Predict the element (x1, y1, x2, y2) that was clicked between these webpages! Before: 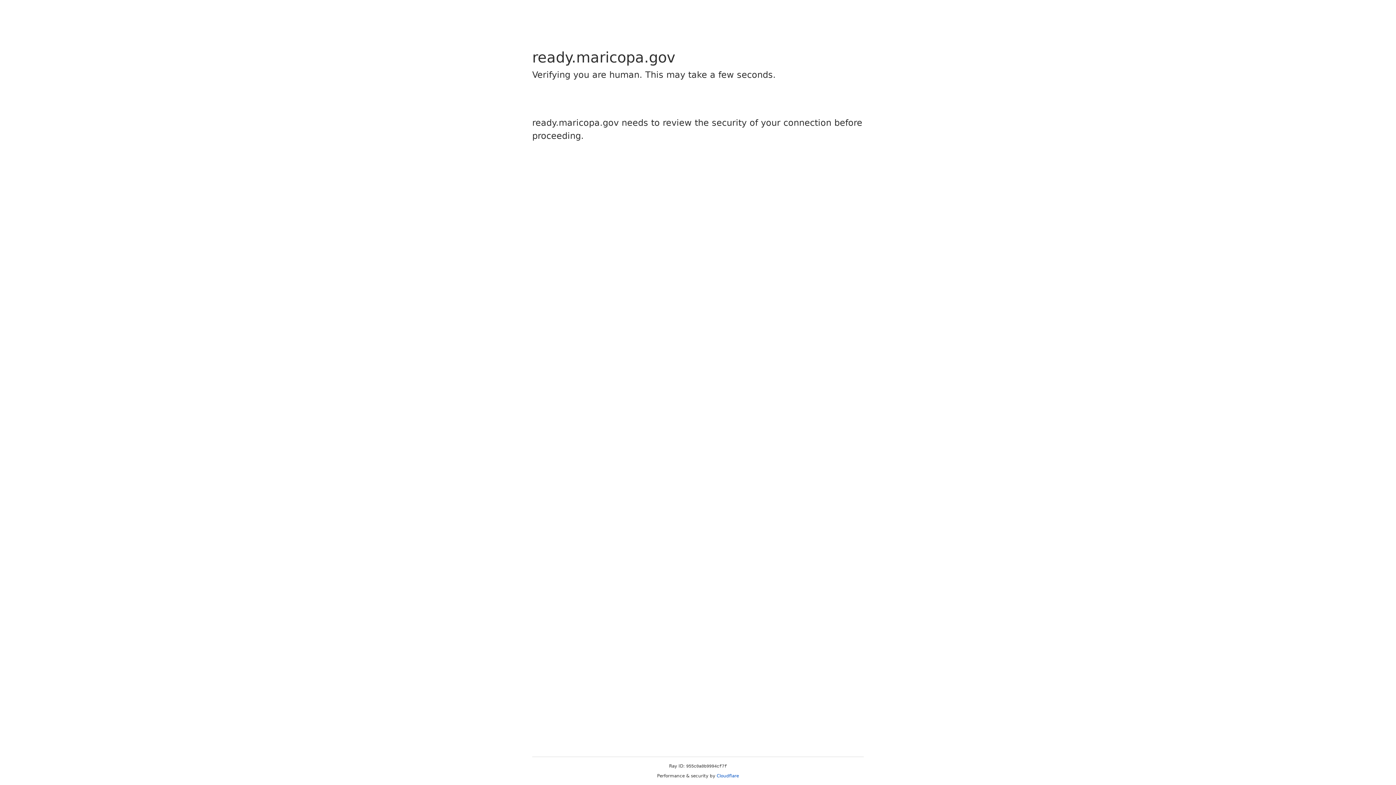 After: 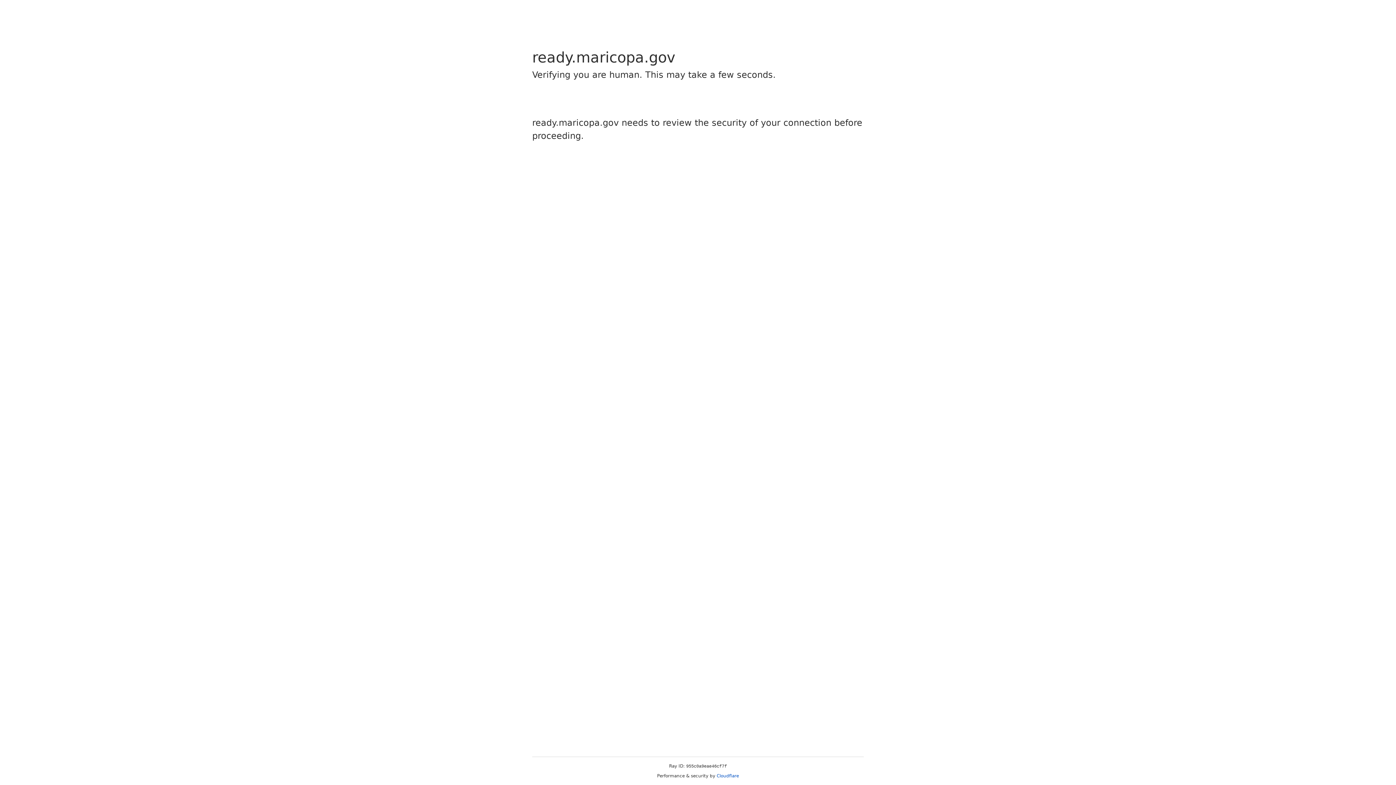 Action: label: Cloudflare bbox: (716, 773, 739, 778)